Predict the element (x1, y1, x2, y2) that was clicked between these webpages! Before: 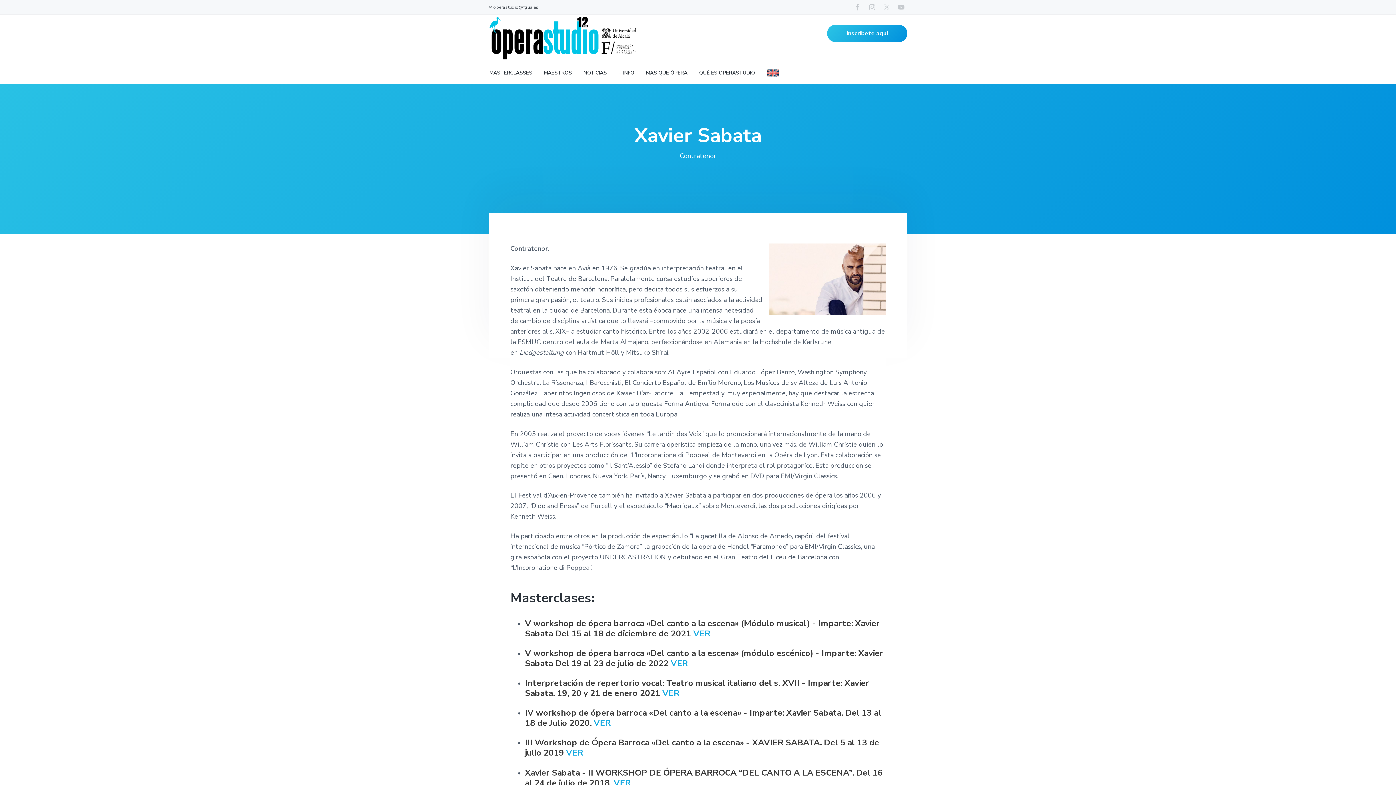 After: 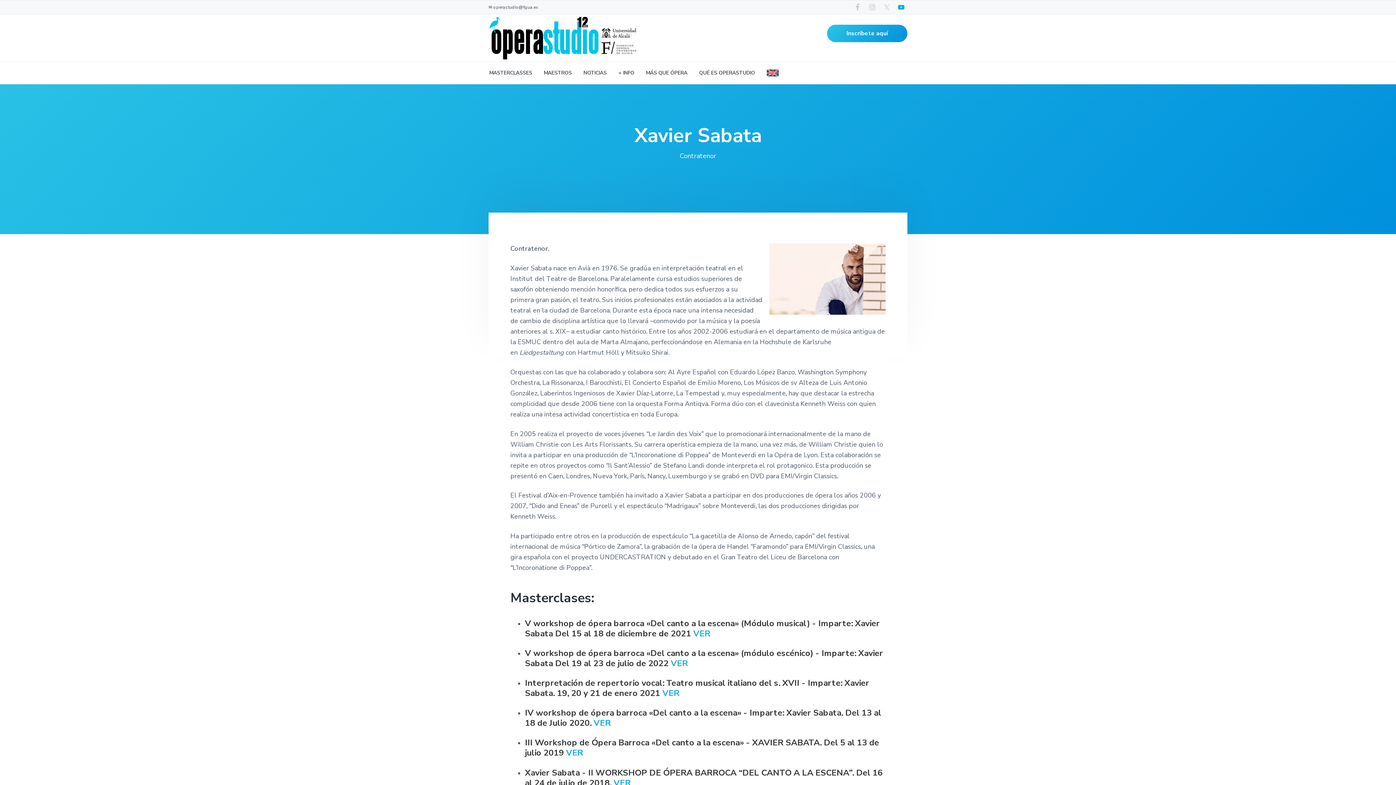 Action: bbox: (896, 1, 906, 12)